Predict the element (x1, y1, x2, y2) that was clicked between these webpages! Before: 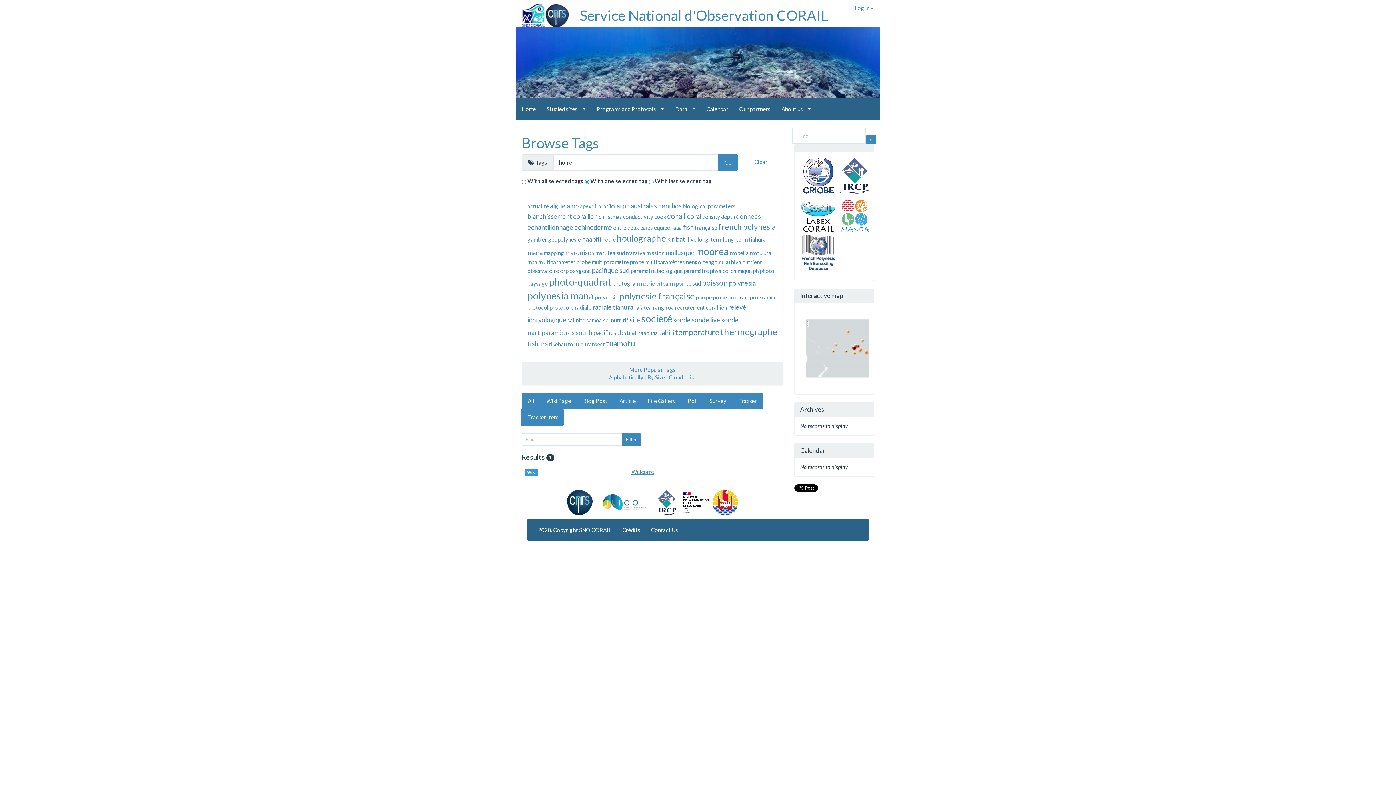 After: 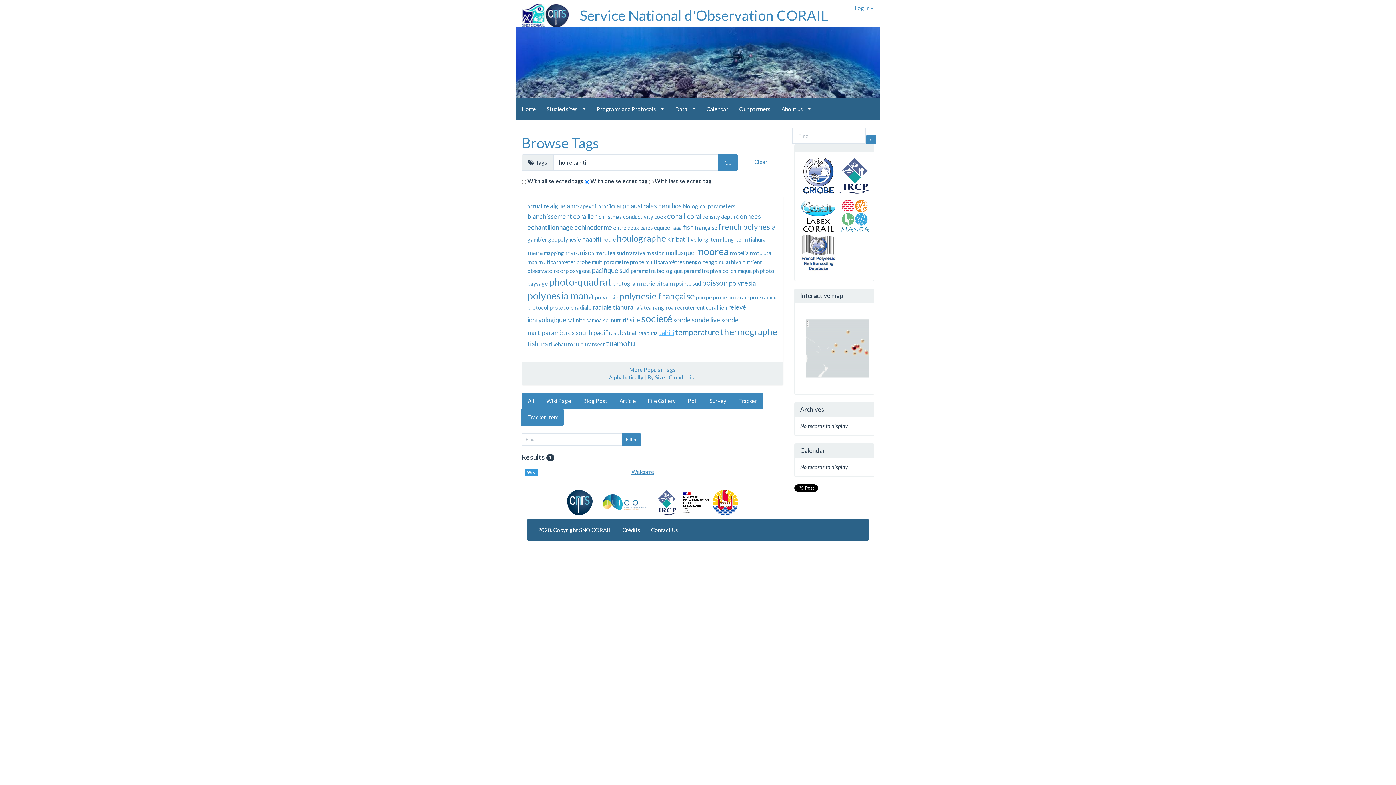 Action: bbox: (659, 328, 674, 336) label: tahiti